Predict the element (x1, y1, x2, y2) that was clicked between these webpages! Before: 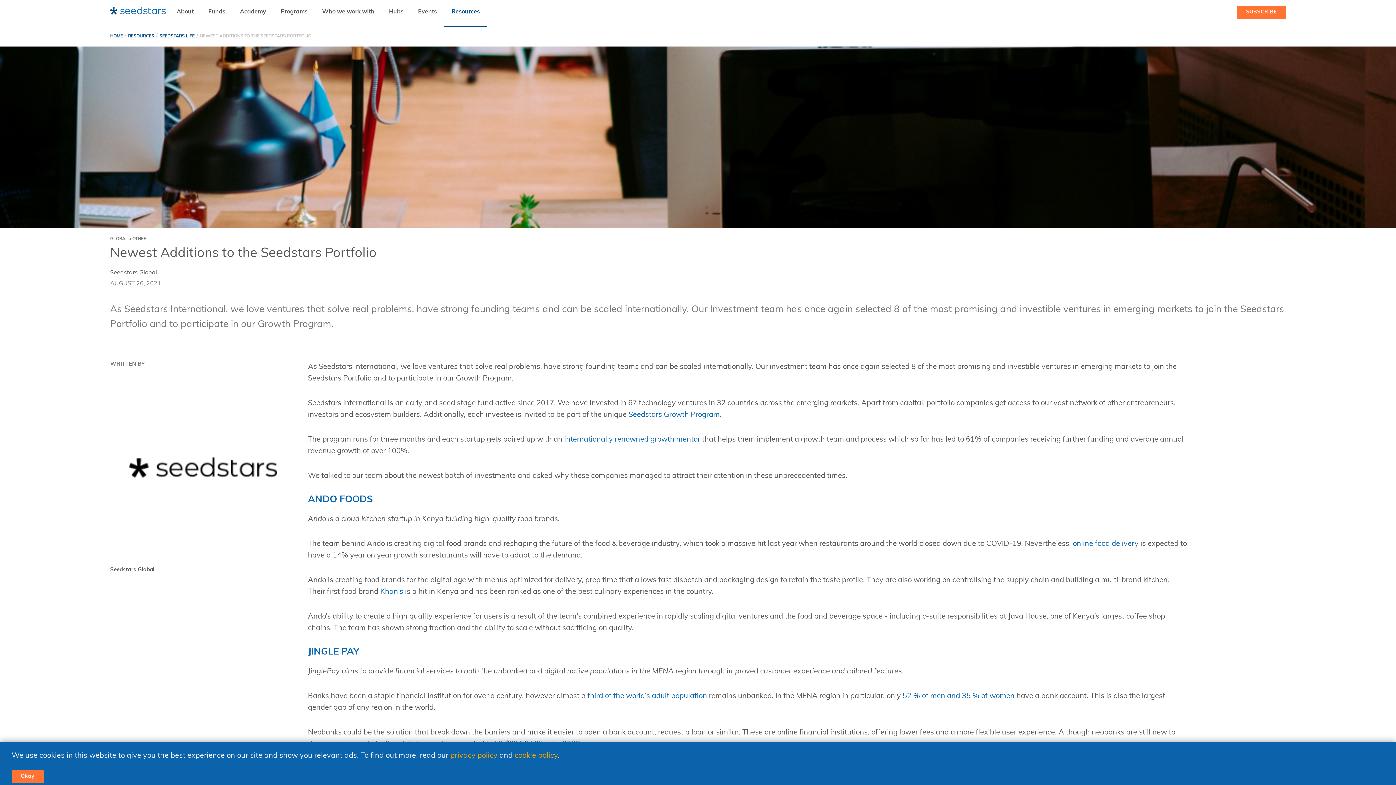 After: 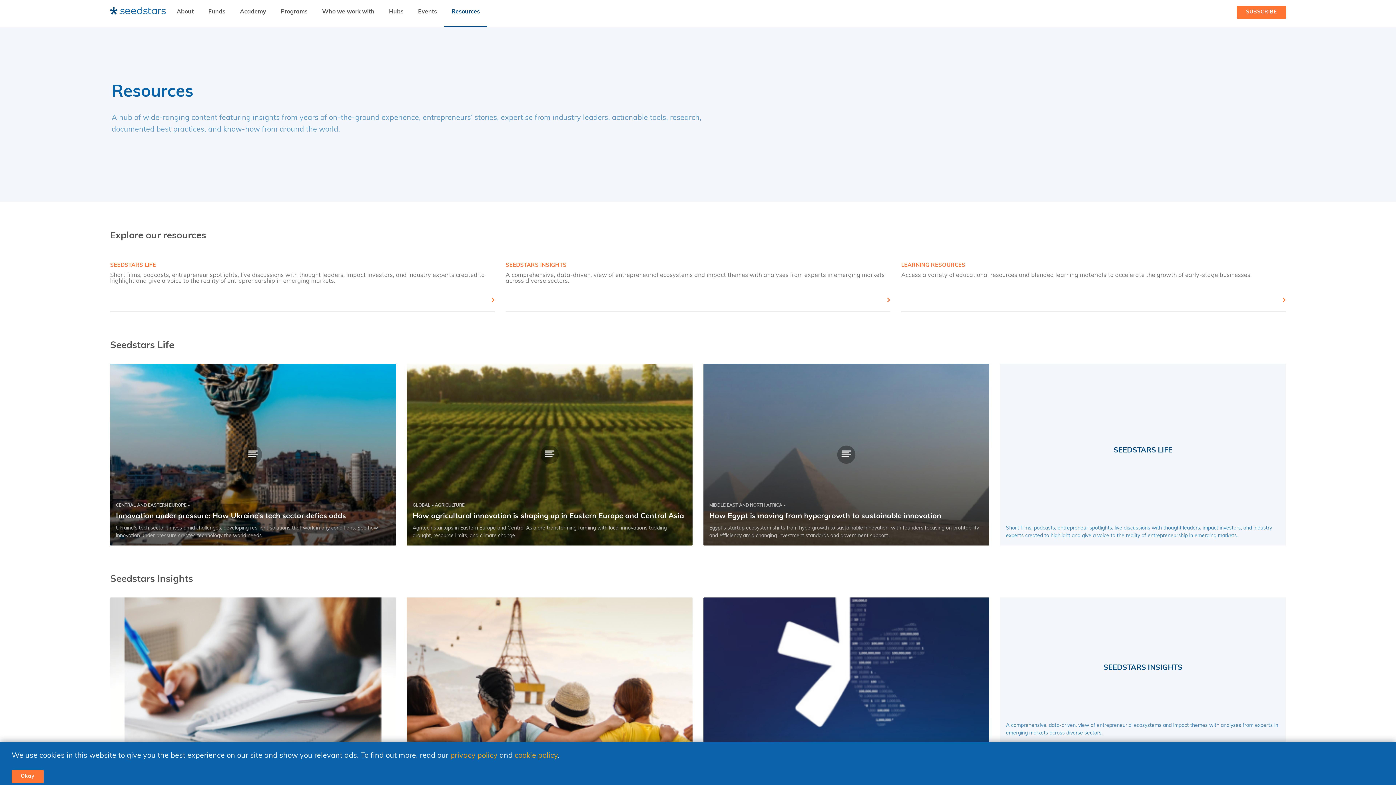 Action: bbox: (128, 34, 154, 38) label: RESOURCES